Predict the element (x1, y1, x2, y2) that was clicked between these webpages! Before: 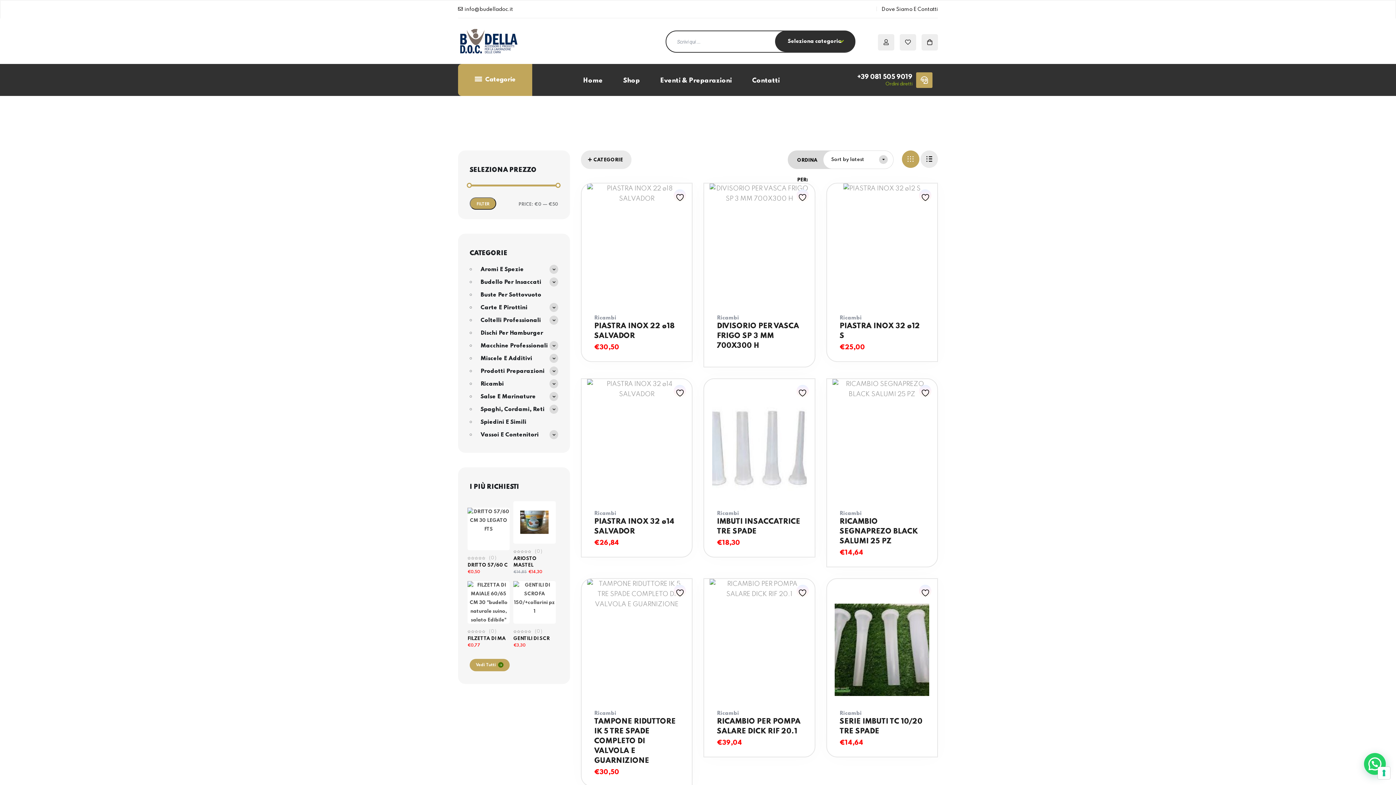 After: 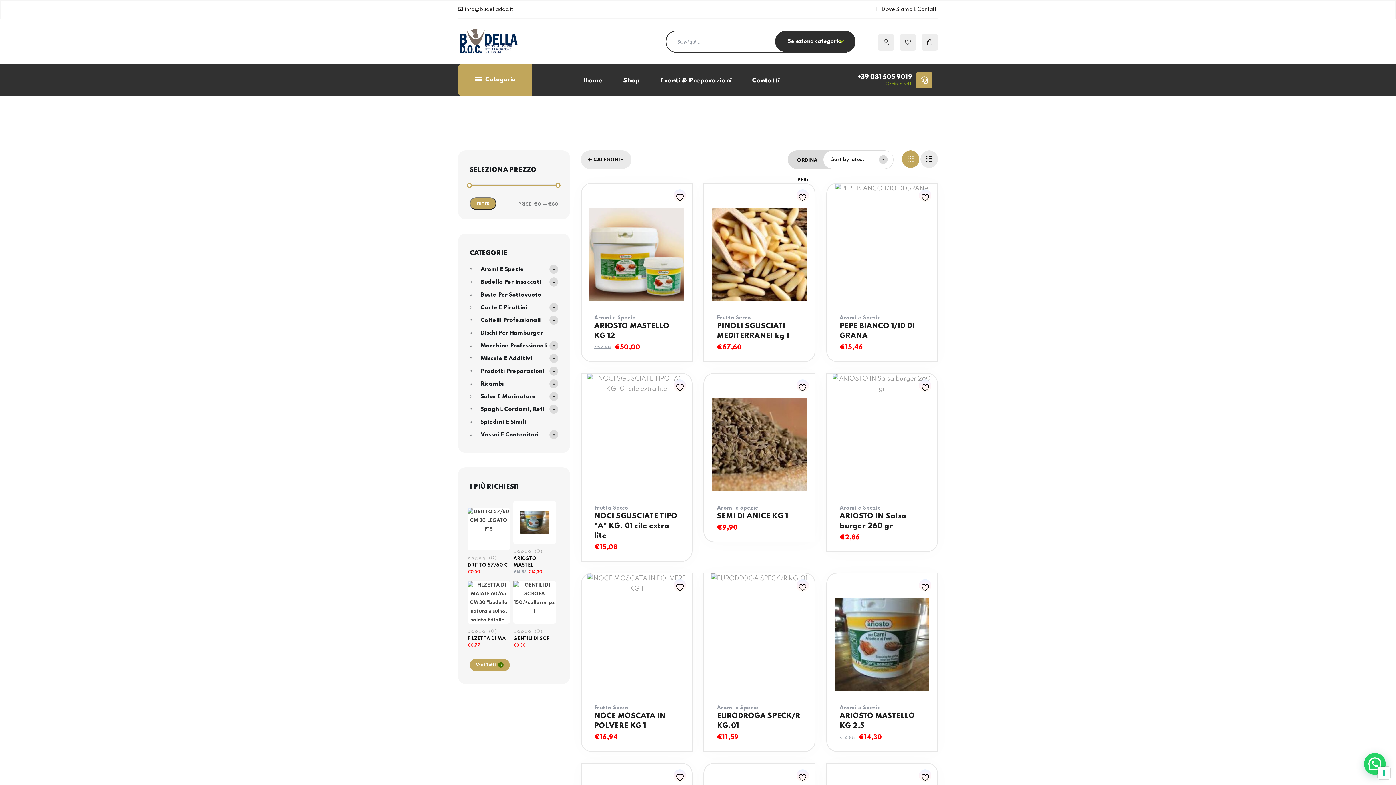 Action: bbox: (480, 265, 524, 274) label: Aromi E Spezie